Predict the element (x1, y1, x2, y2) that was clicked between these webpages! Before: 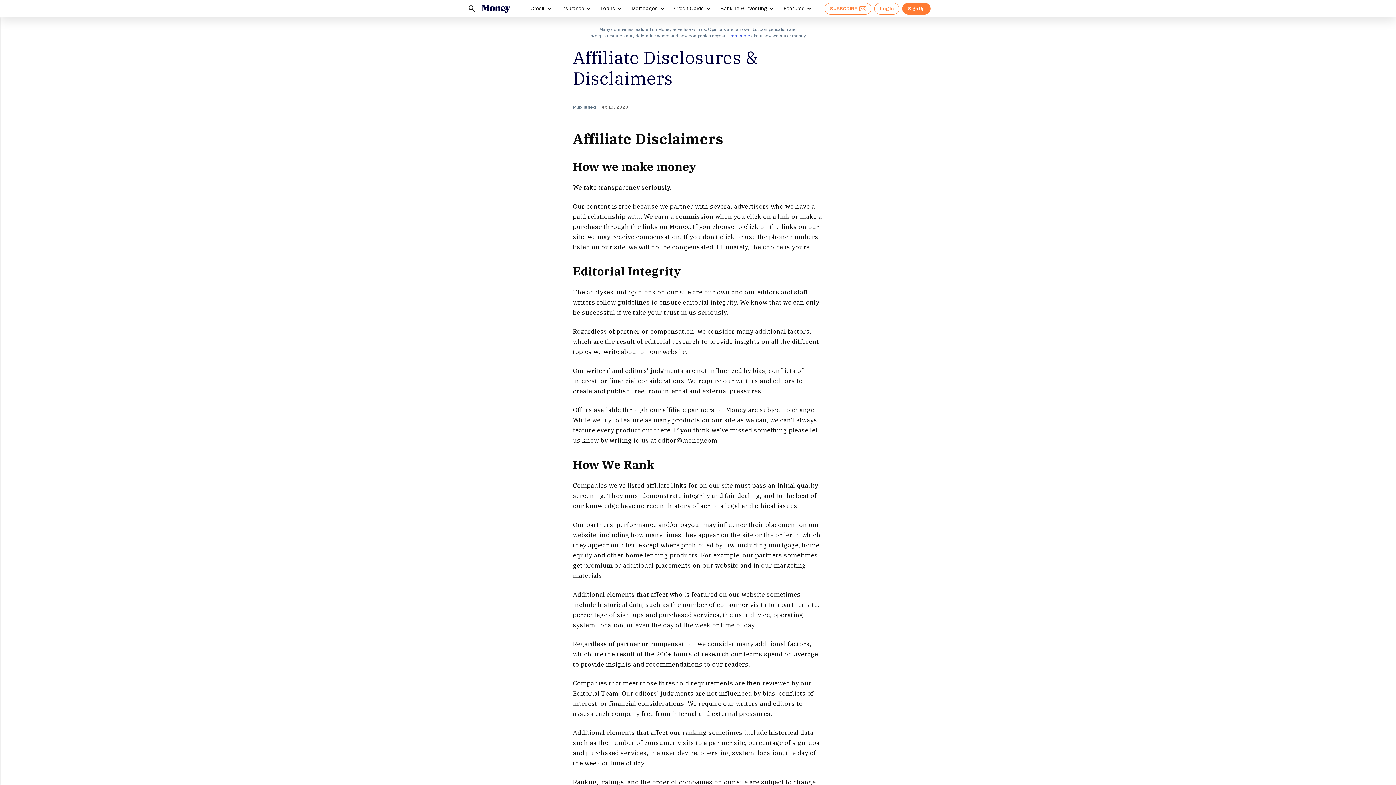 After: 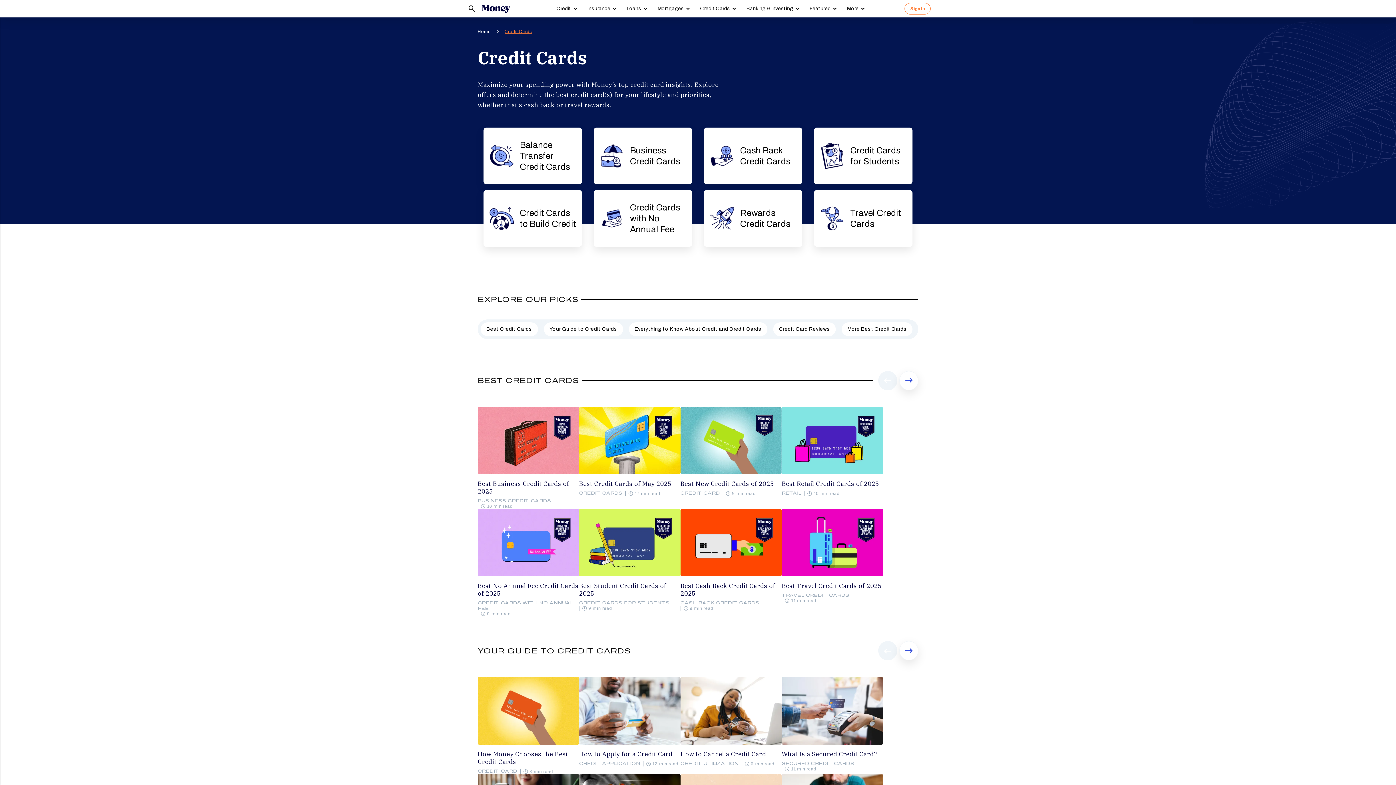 Action: label: Credit Cards bbox: (674, 5, 704, 11)